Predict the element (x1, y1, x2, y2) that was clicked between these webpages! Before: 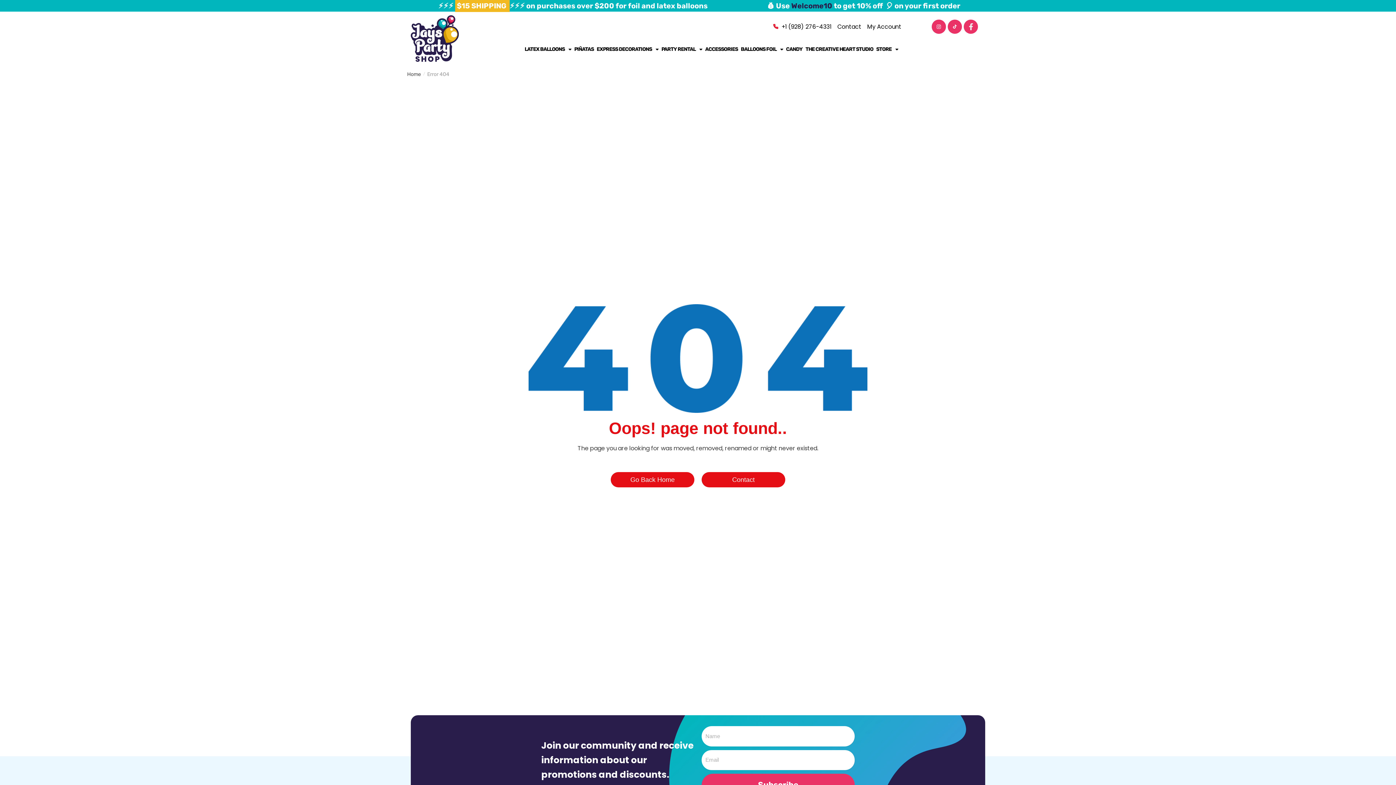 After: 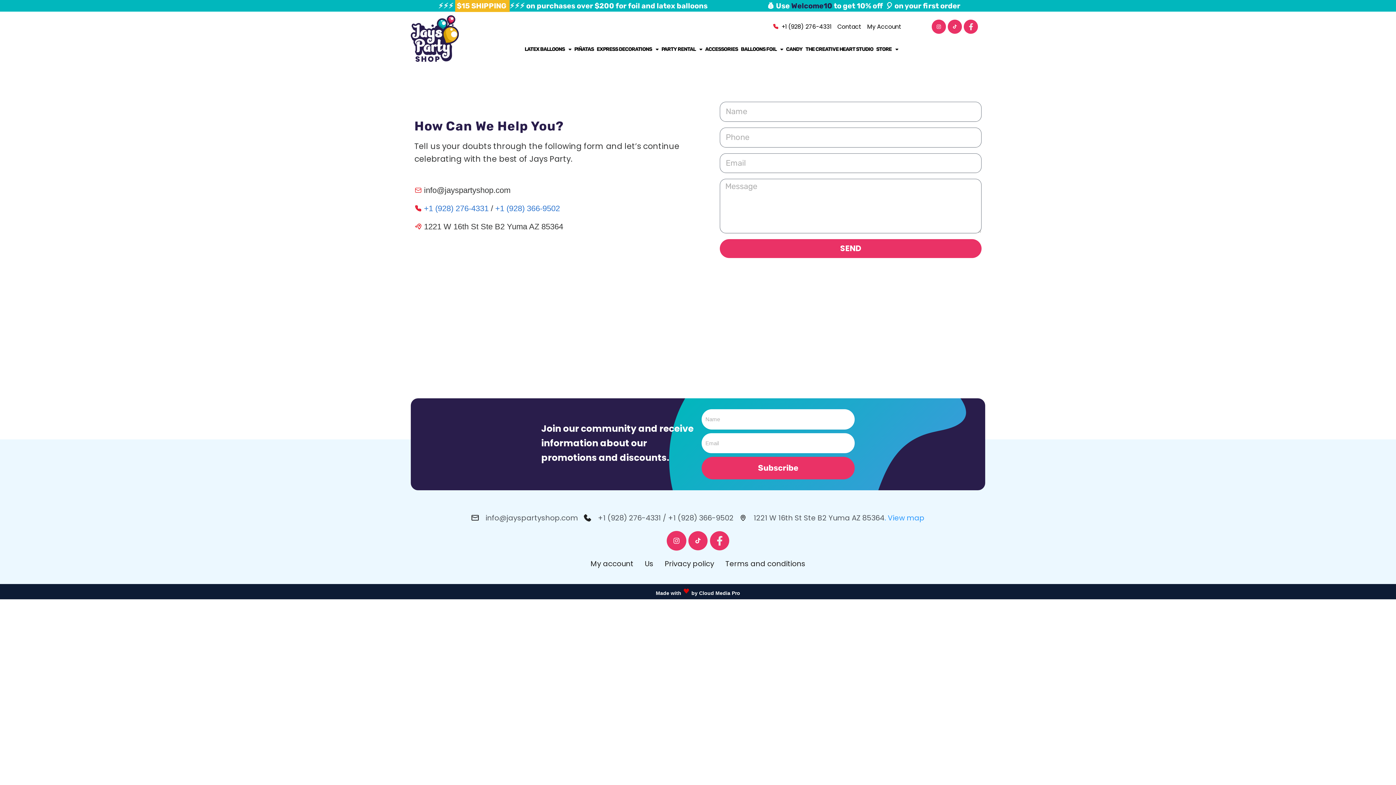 Action: bbox: (837, 22, 861, 31) label: Contact